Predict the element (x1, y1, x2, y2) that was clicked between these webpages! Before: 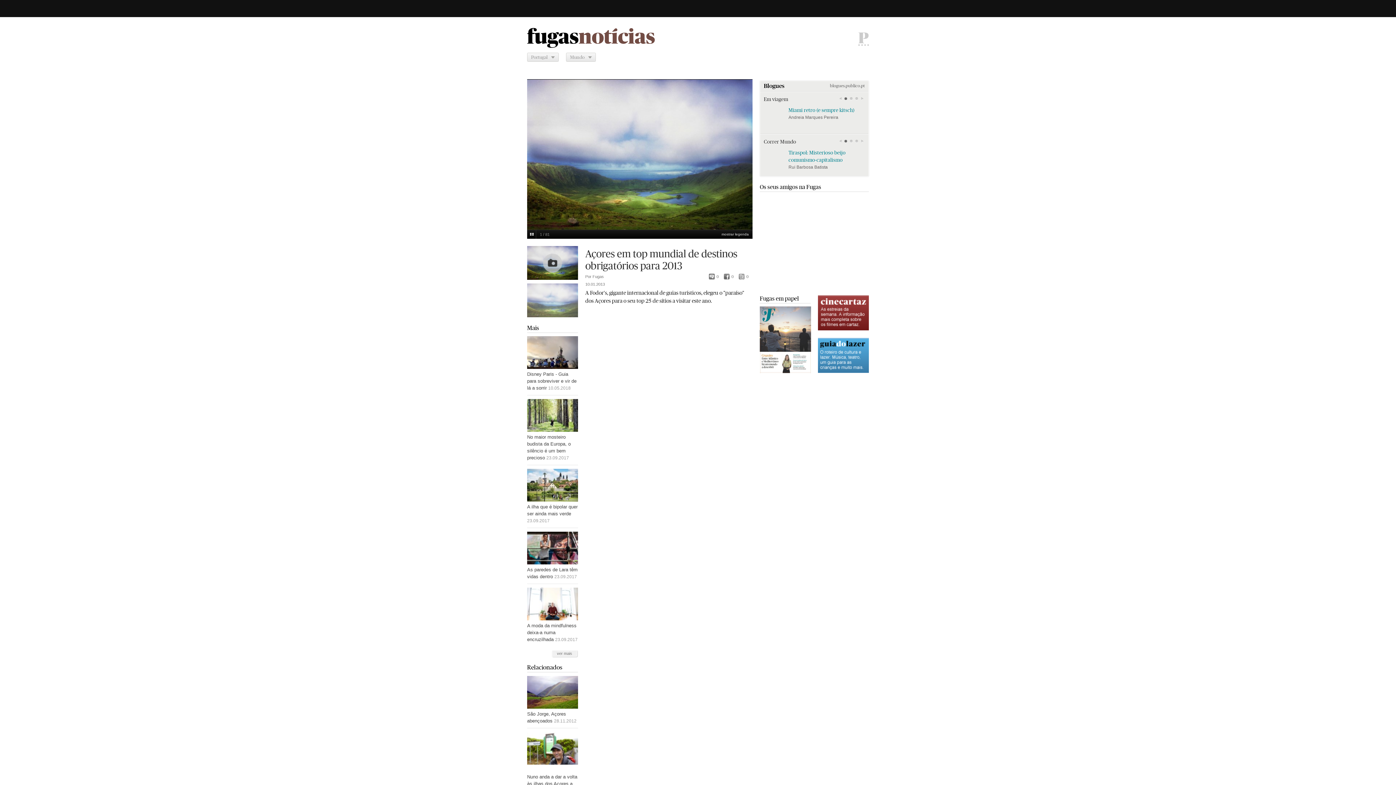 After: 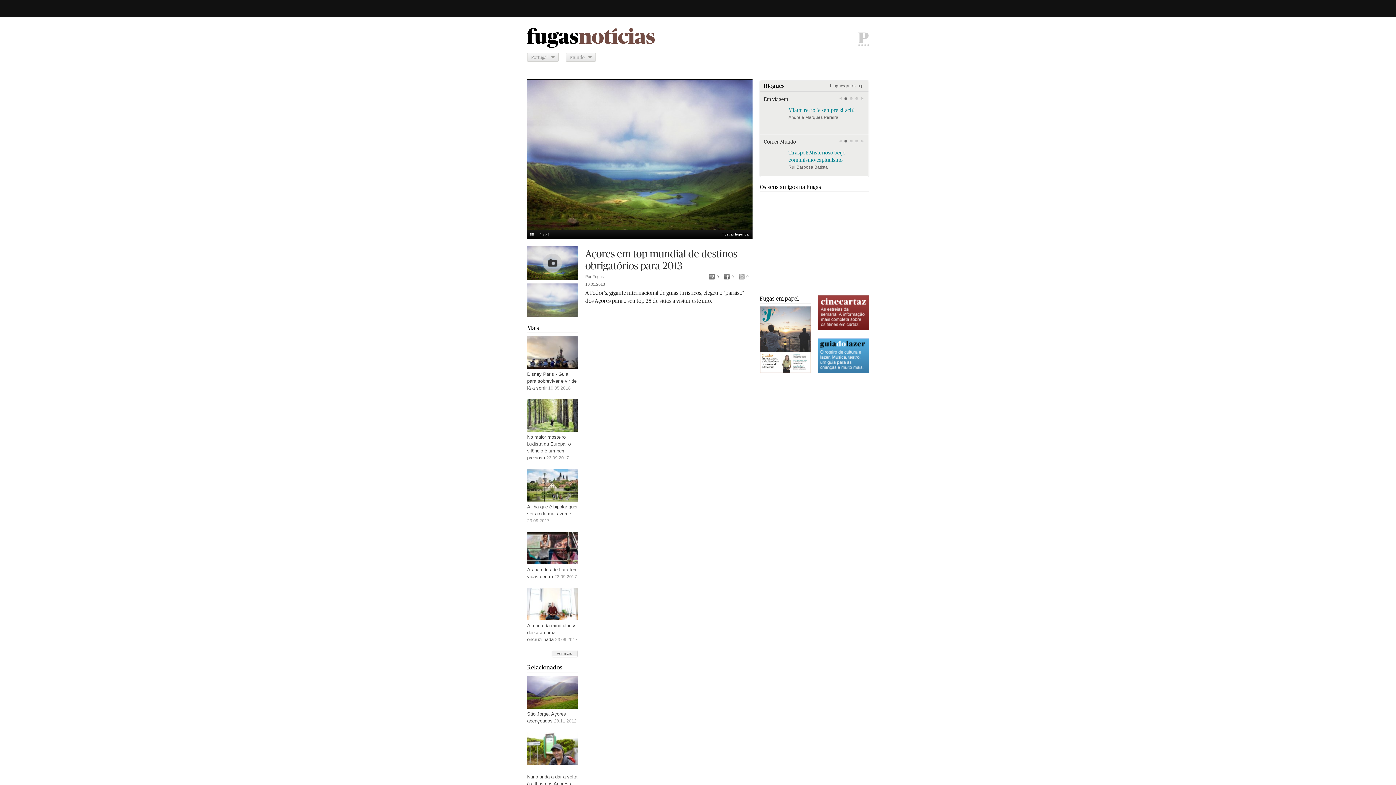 Action: label: Fugas em papel bbox: (760, 295, 798, 302)